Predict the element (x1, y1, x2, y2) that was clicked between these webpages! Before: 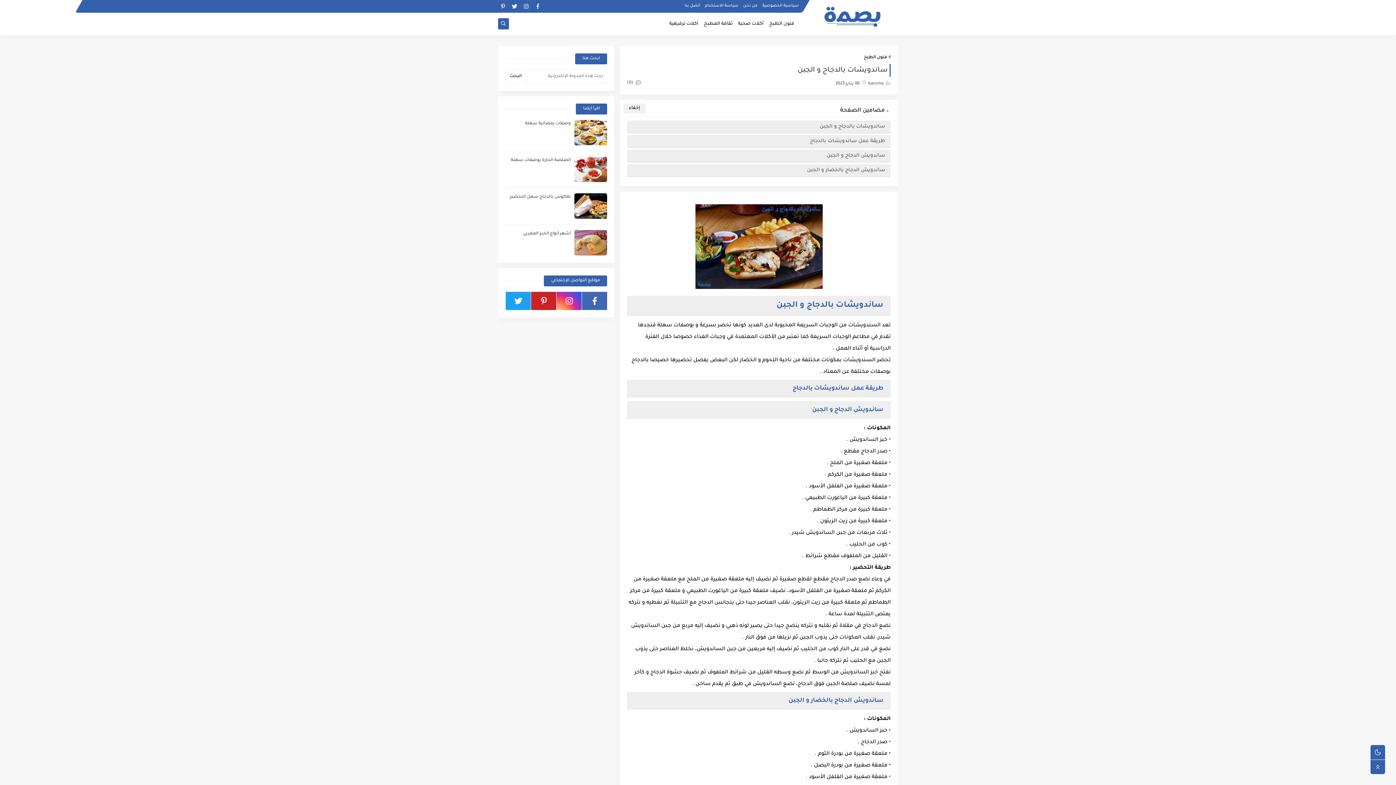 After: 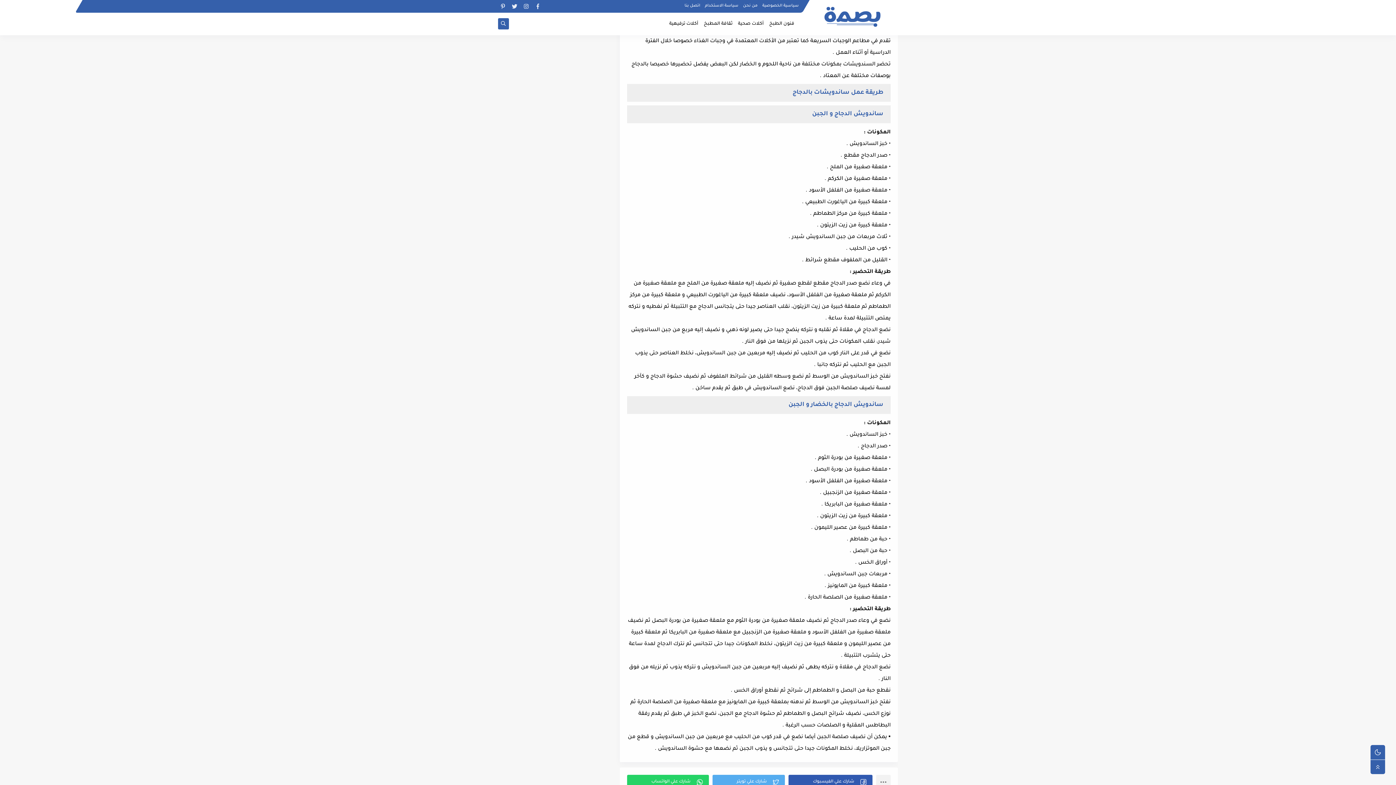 Action: bbox: (627, 120, 890, 133) label: ساندويشات بالدجاج و الجبن 